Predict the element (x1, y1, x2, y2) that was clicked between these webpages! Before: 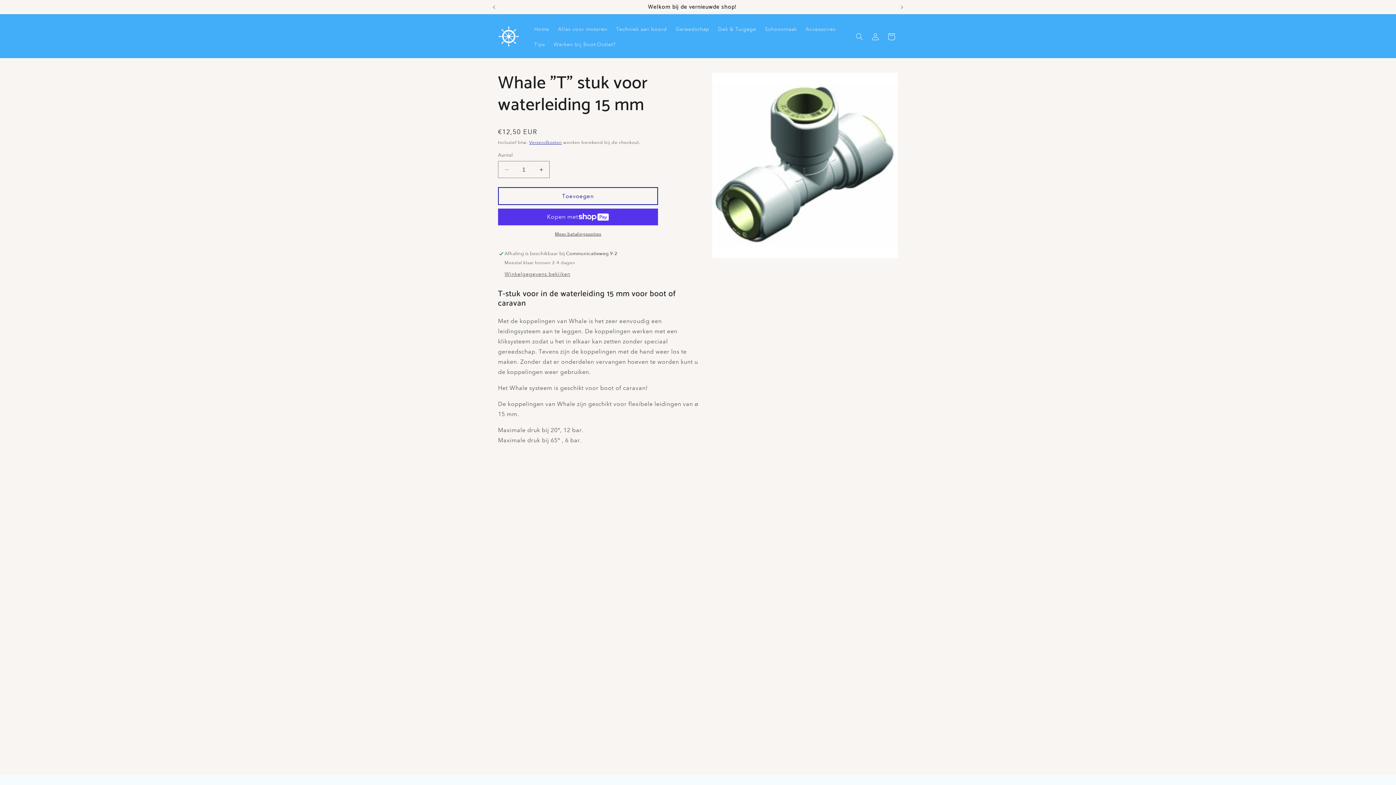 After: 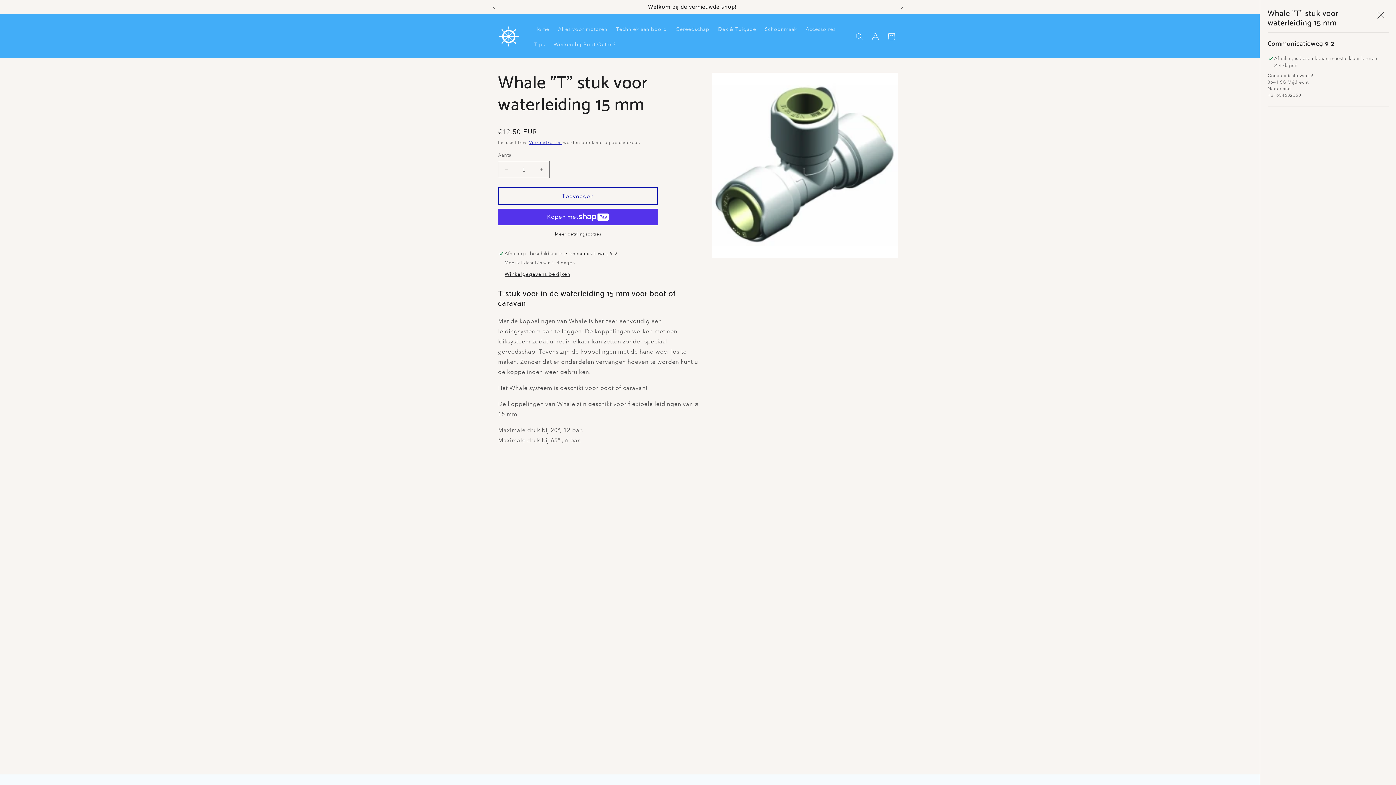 Action: label: Winkelgegevens bekijken bbox: (504, 270, 570, 278)